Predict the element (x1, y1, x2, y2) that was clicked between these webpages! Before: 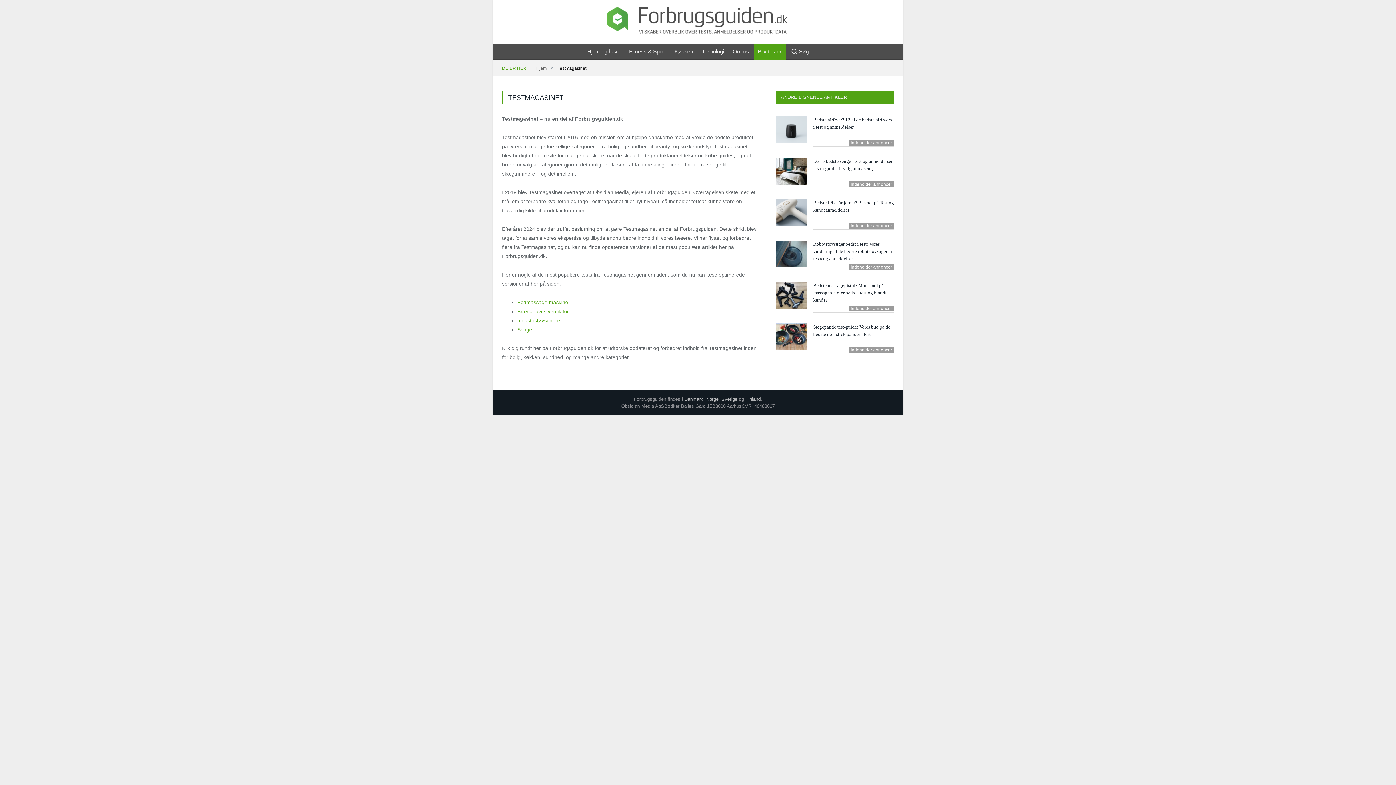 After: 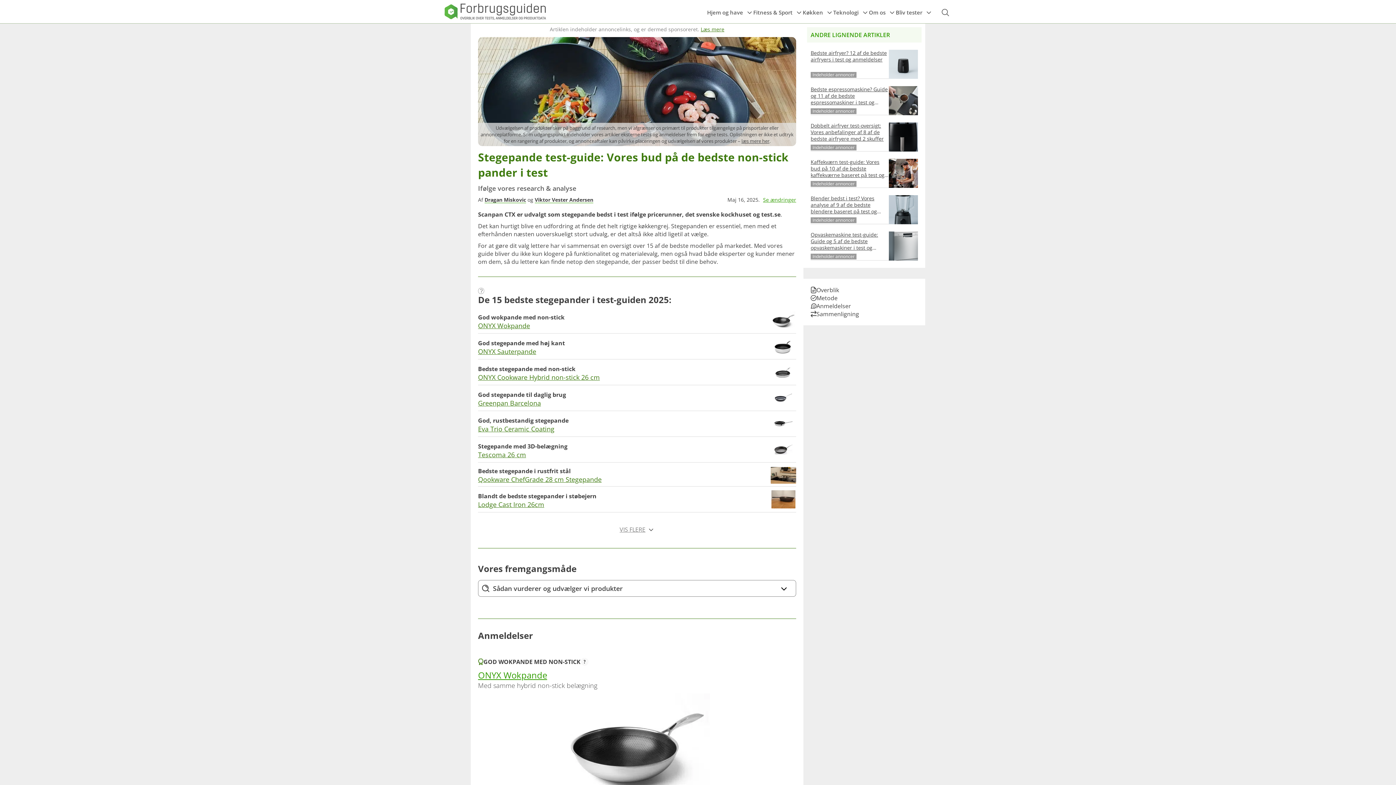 Action: bbox: (813, 323, 894, 338) label: Stegepande test-guide: Vores bud på de bedste non-stick pander i test